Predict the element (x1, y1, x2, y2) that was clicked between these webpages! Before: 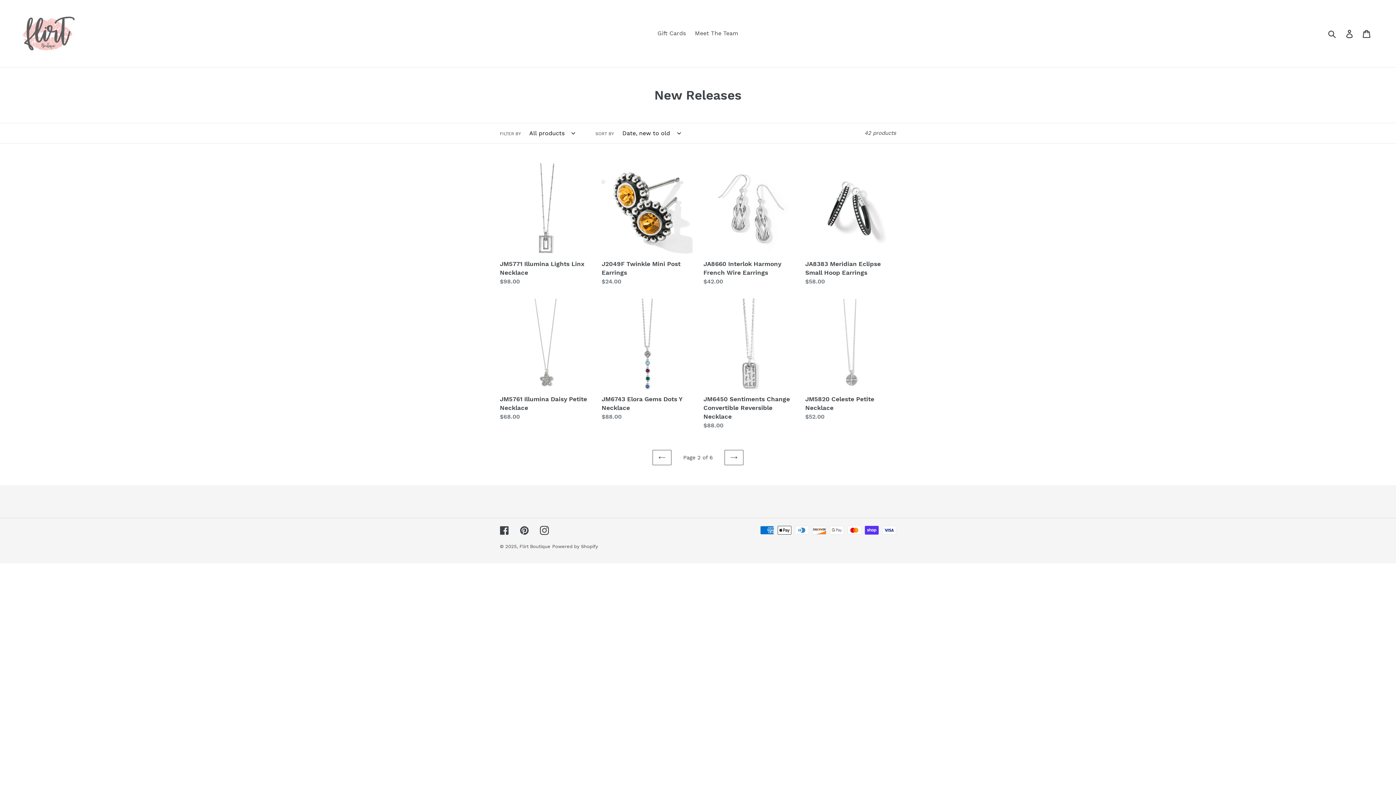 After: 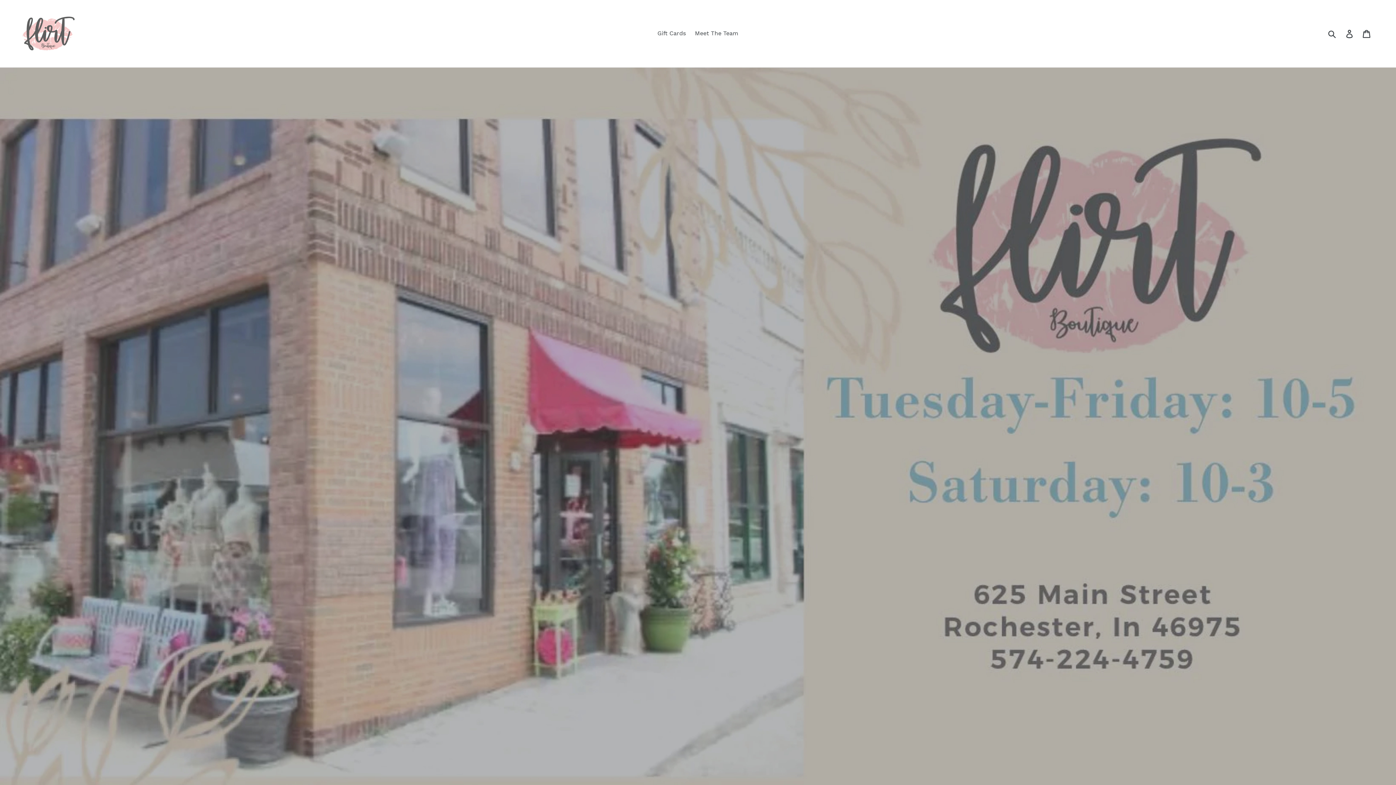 Action: label: Flirt Boutique bbox: (519, 544, 550, 549)